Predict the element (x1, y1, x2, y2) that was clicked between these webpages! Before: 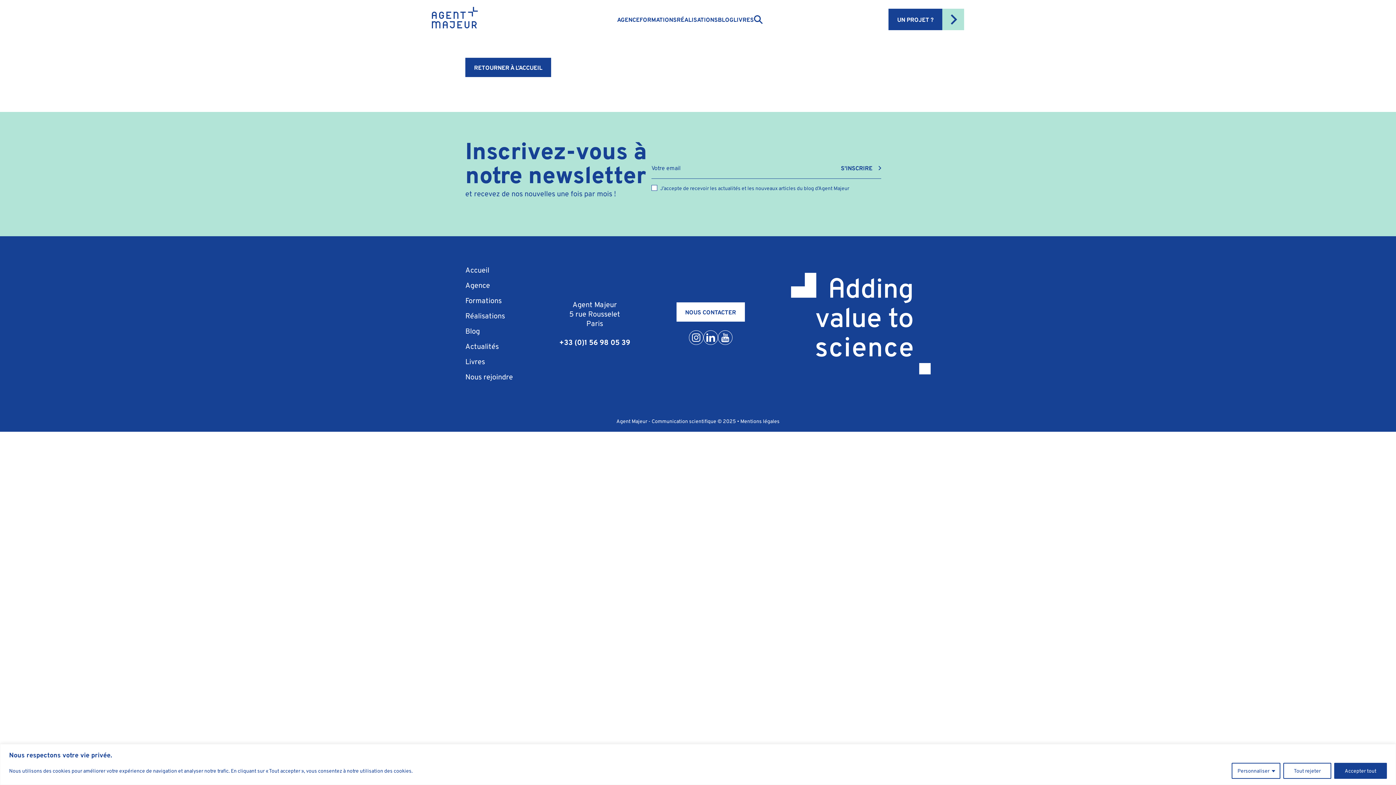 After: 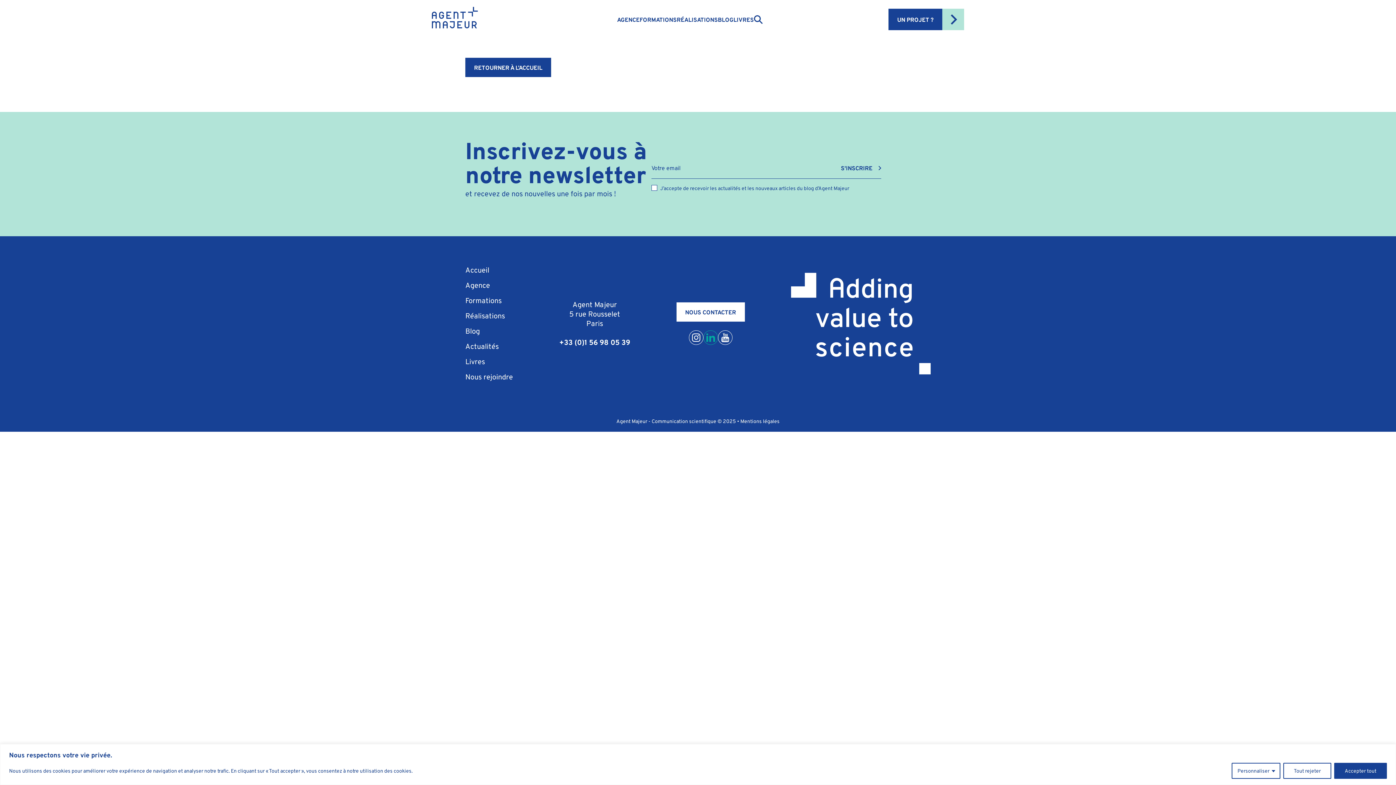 Action: bbox: (703, 330, 718, 344)